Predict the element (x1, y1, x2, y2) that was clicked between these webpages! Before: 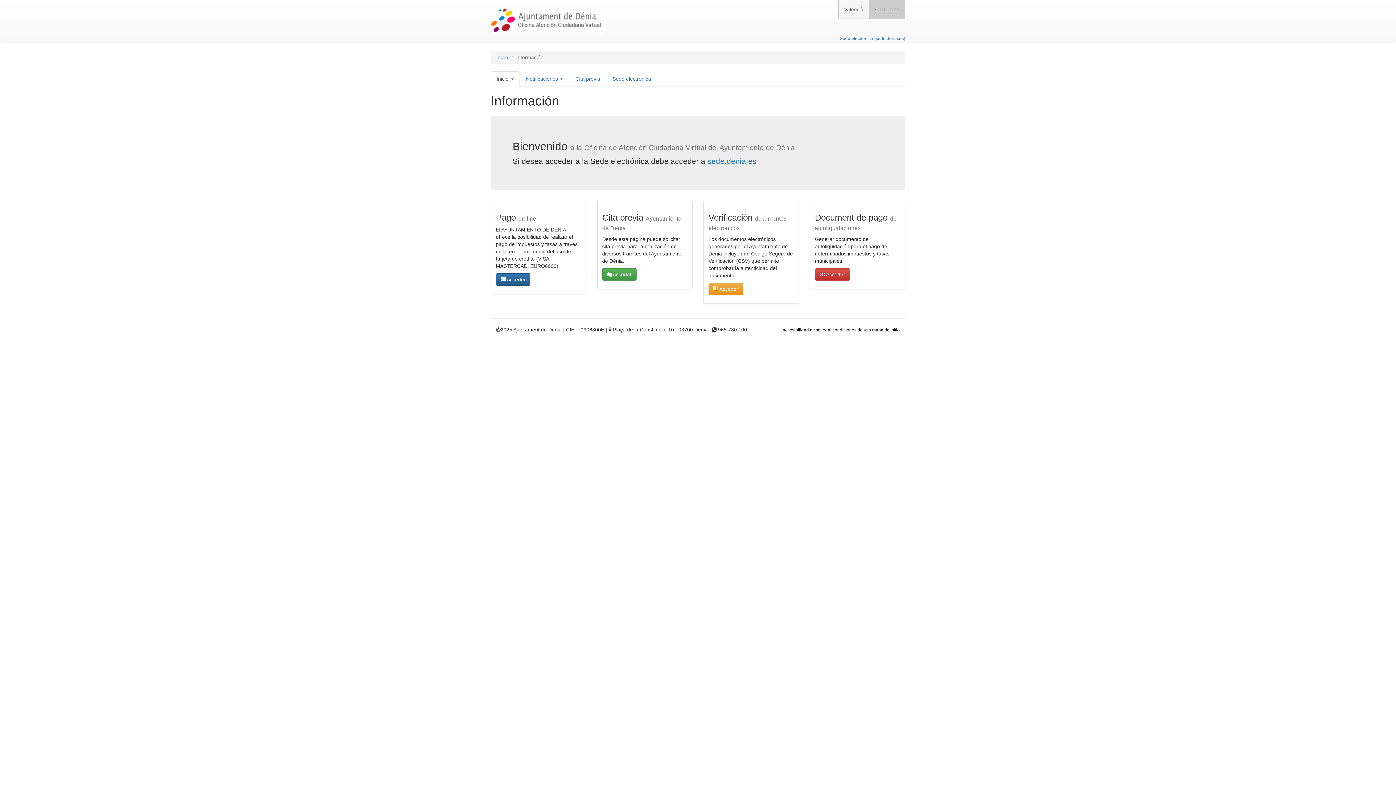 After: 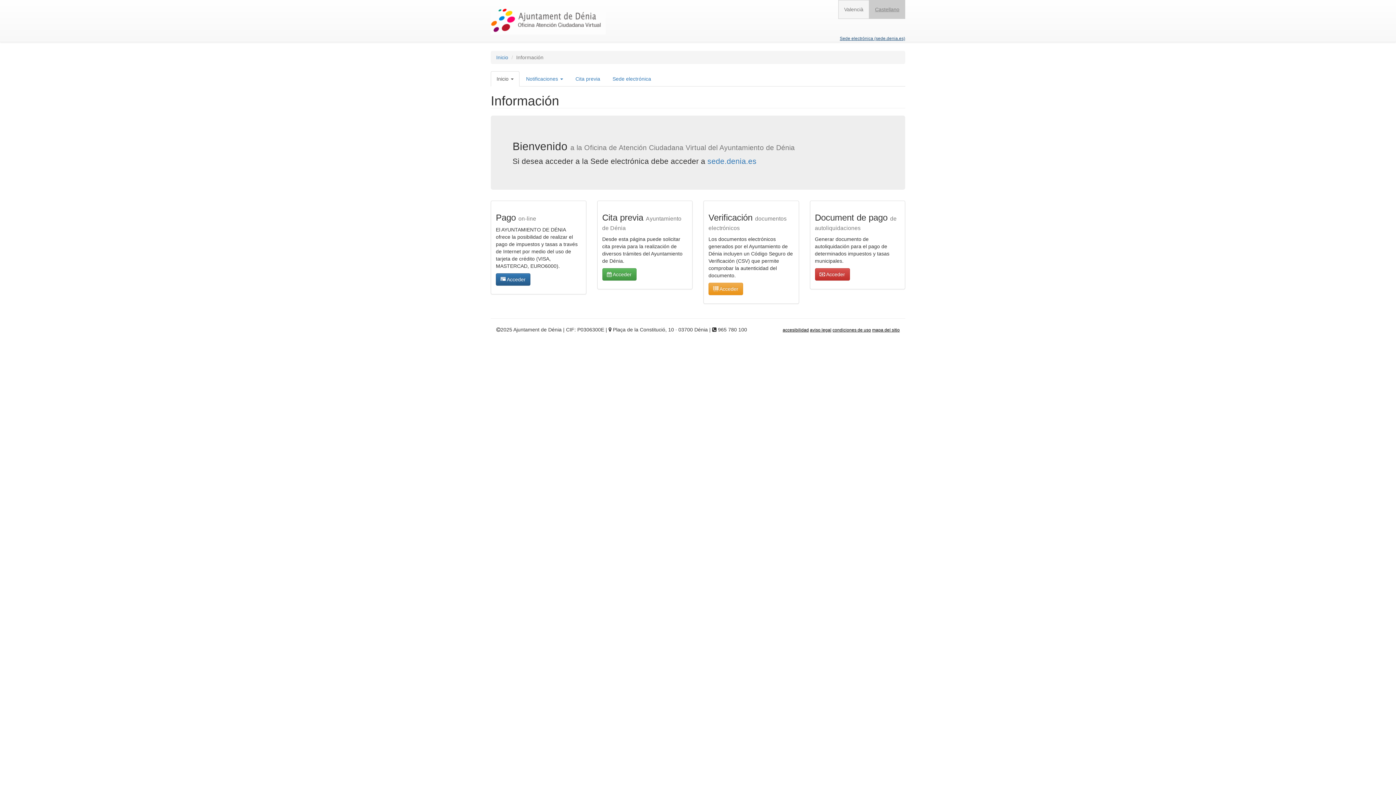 Action: bbox: (840, 36, 905, 41) label: Sede electrónica (sede.denia.es)